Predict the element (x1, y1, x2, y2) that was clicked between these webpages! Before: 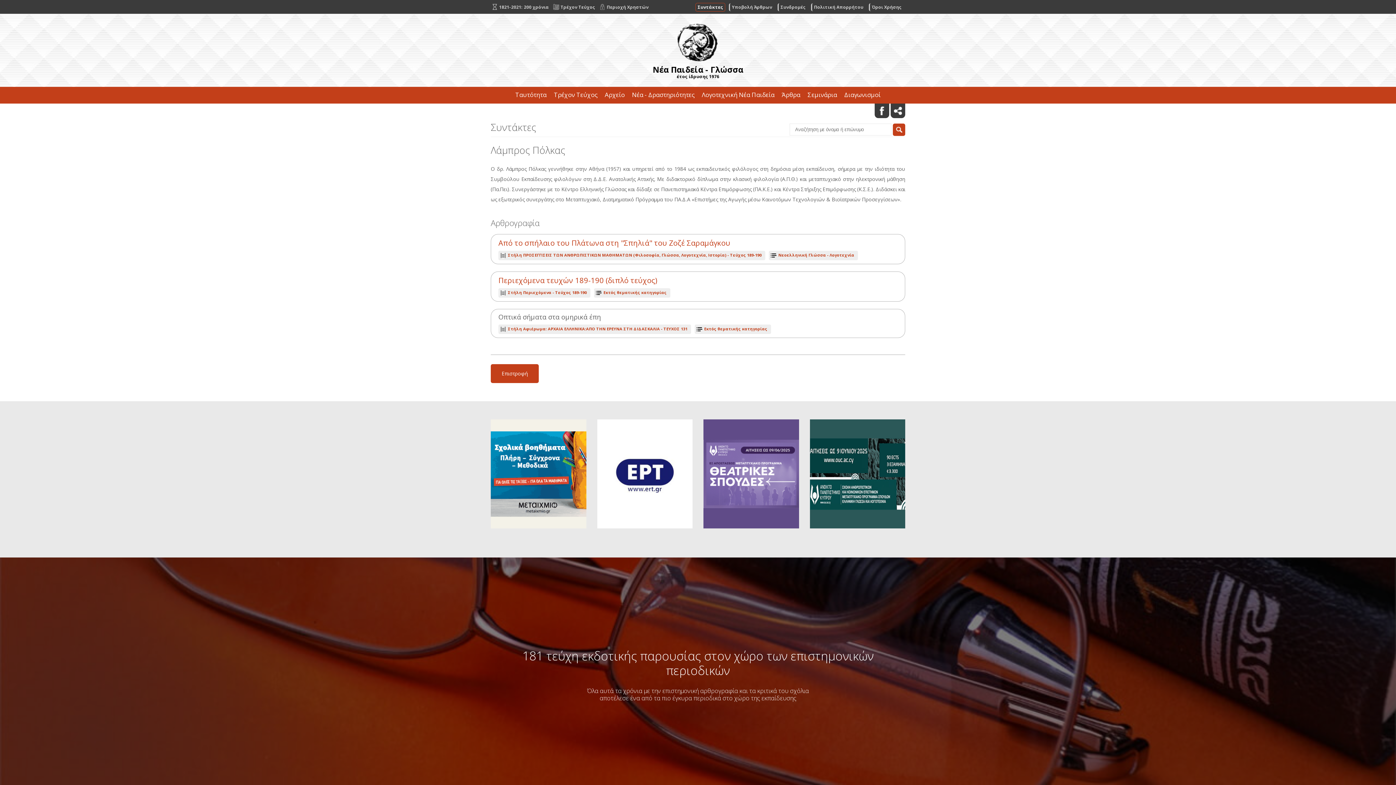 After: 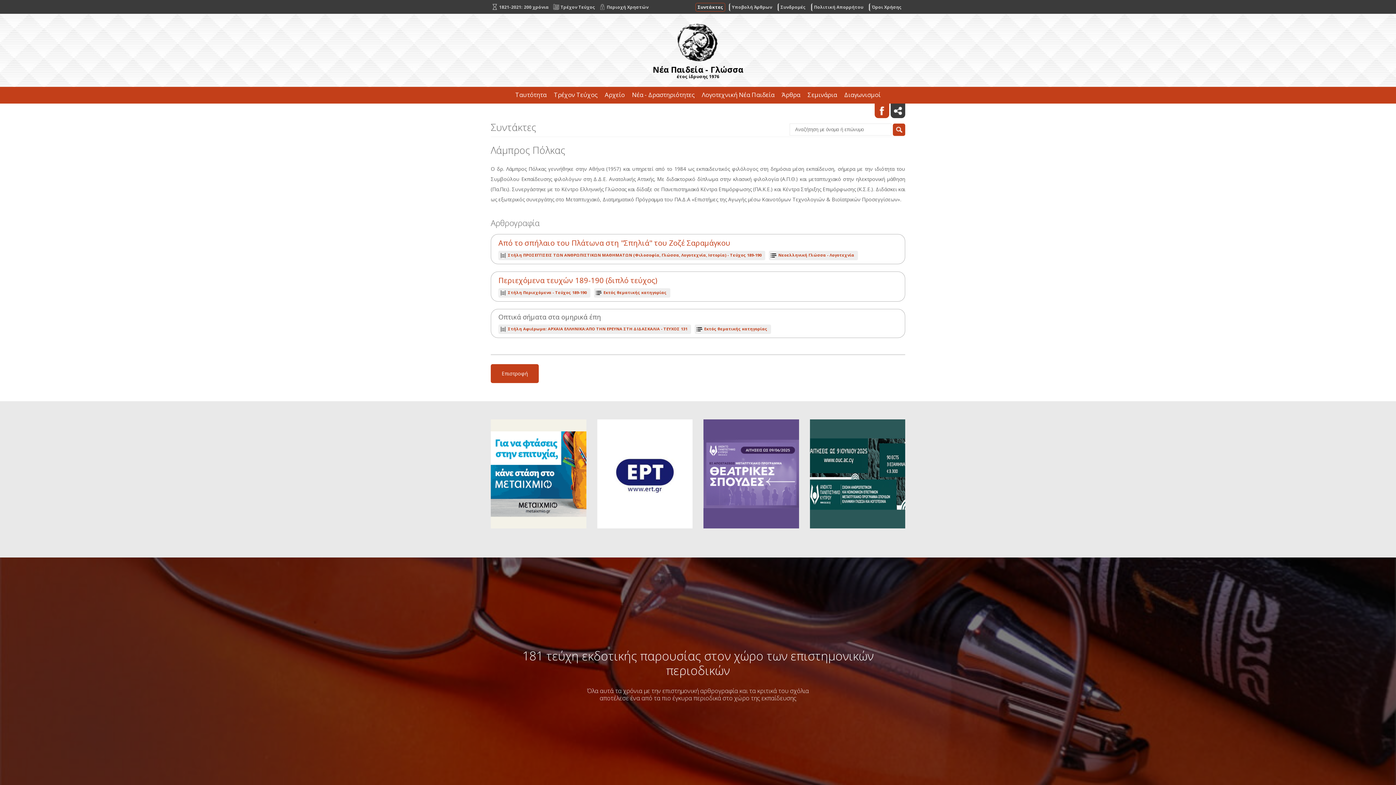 Action: bbox: (874, 103, 889, 118)